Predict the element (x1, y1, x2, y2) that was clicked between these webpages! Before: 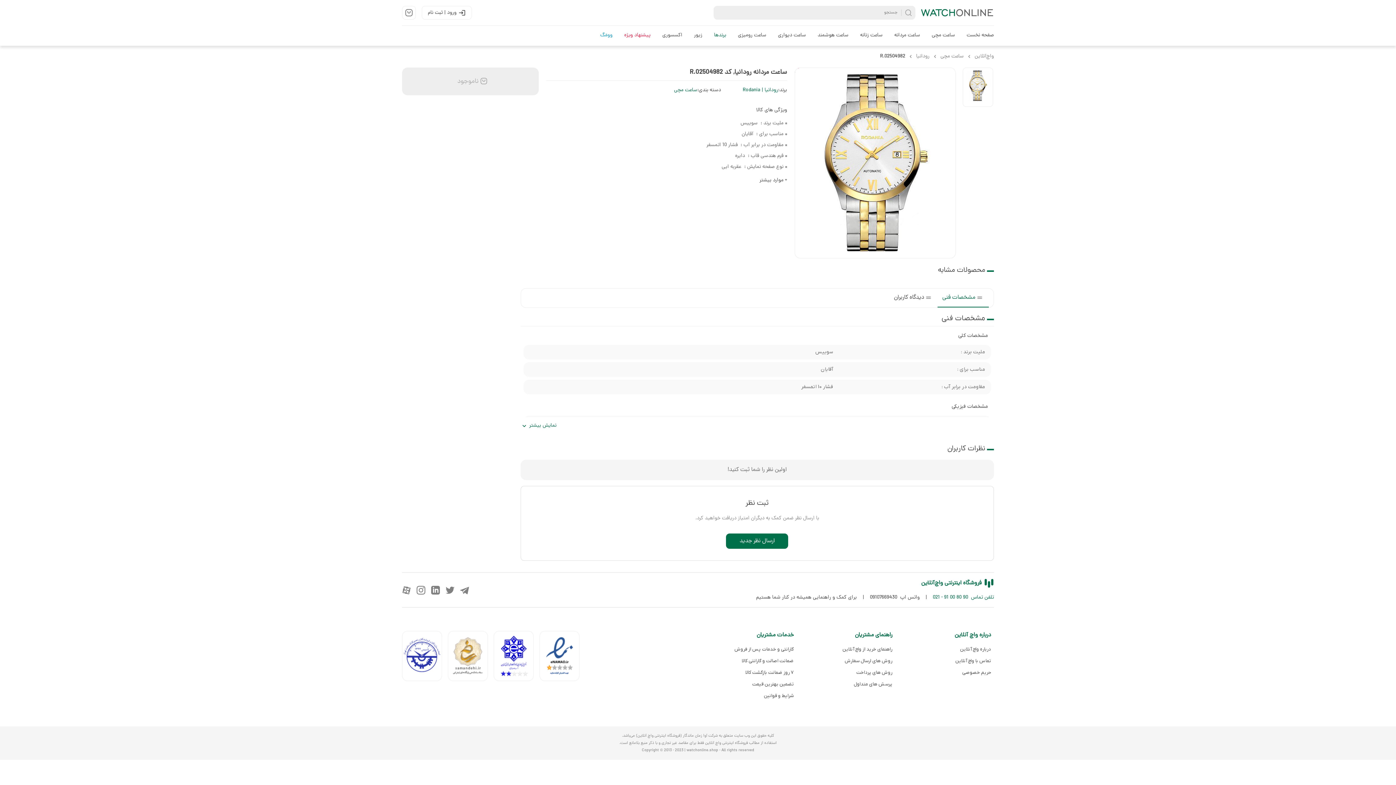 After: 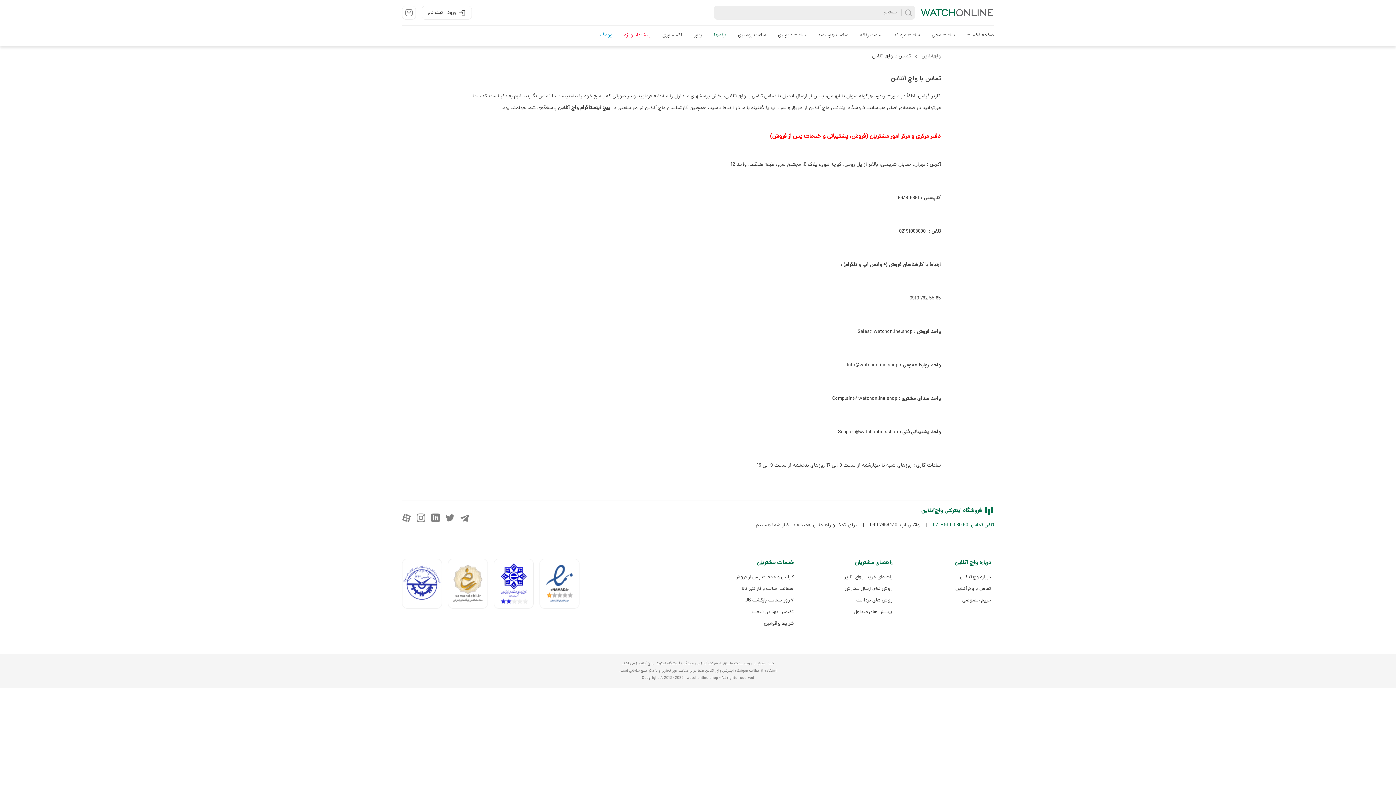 Action: bbox: (898, 657, 991, 665) label: تماس با واچ آنلاین